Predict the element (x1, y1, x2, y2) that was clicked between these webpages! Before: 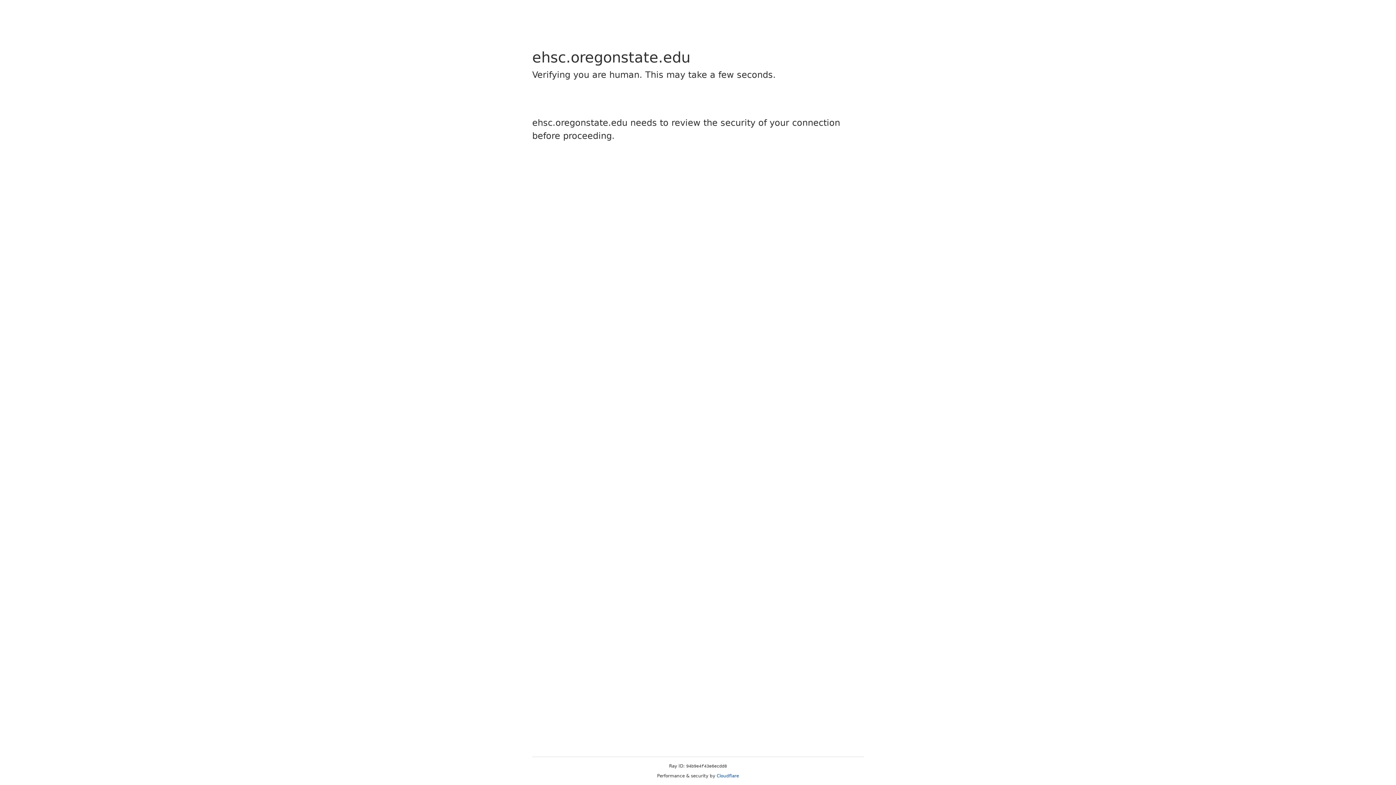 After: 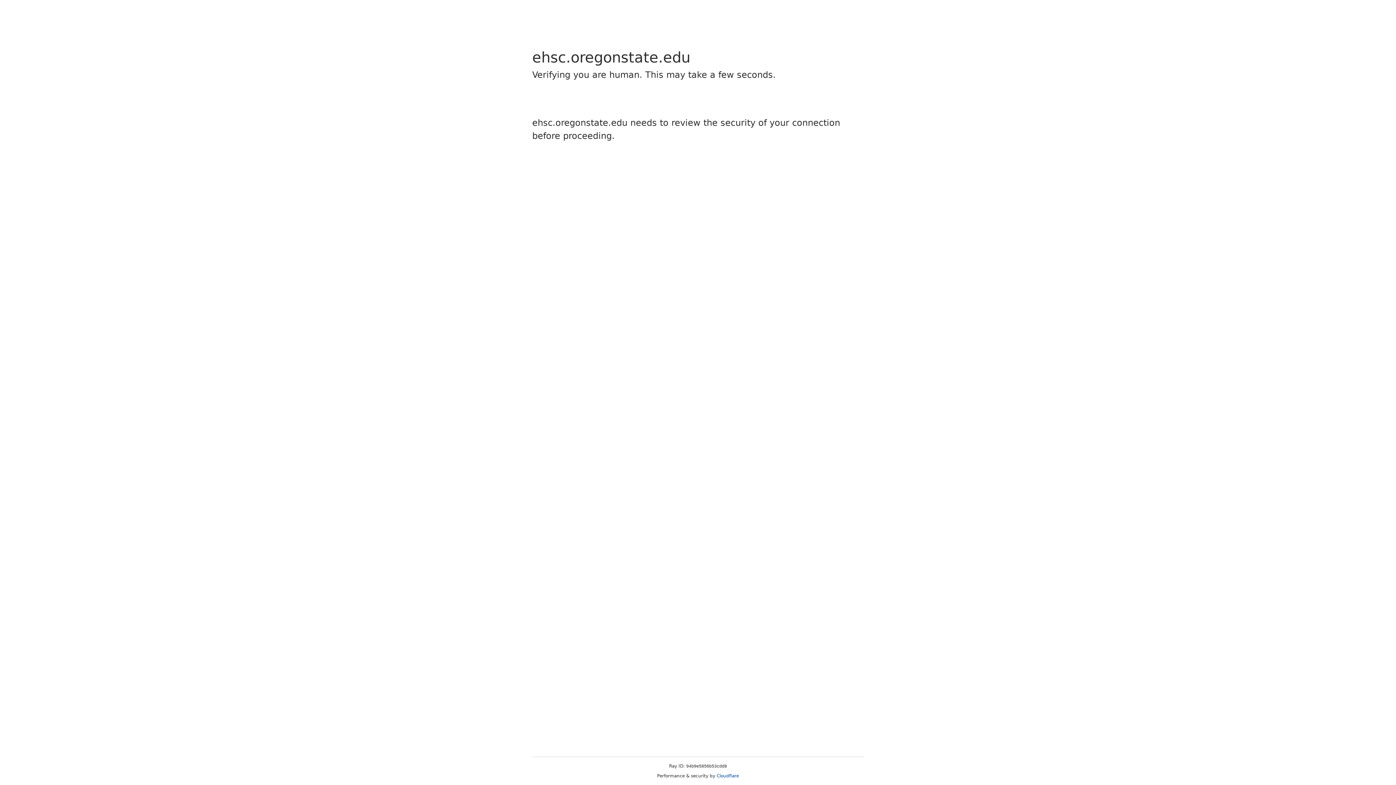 Action: bbox: (716, 773, 739, 778) label: Cloudflare